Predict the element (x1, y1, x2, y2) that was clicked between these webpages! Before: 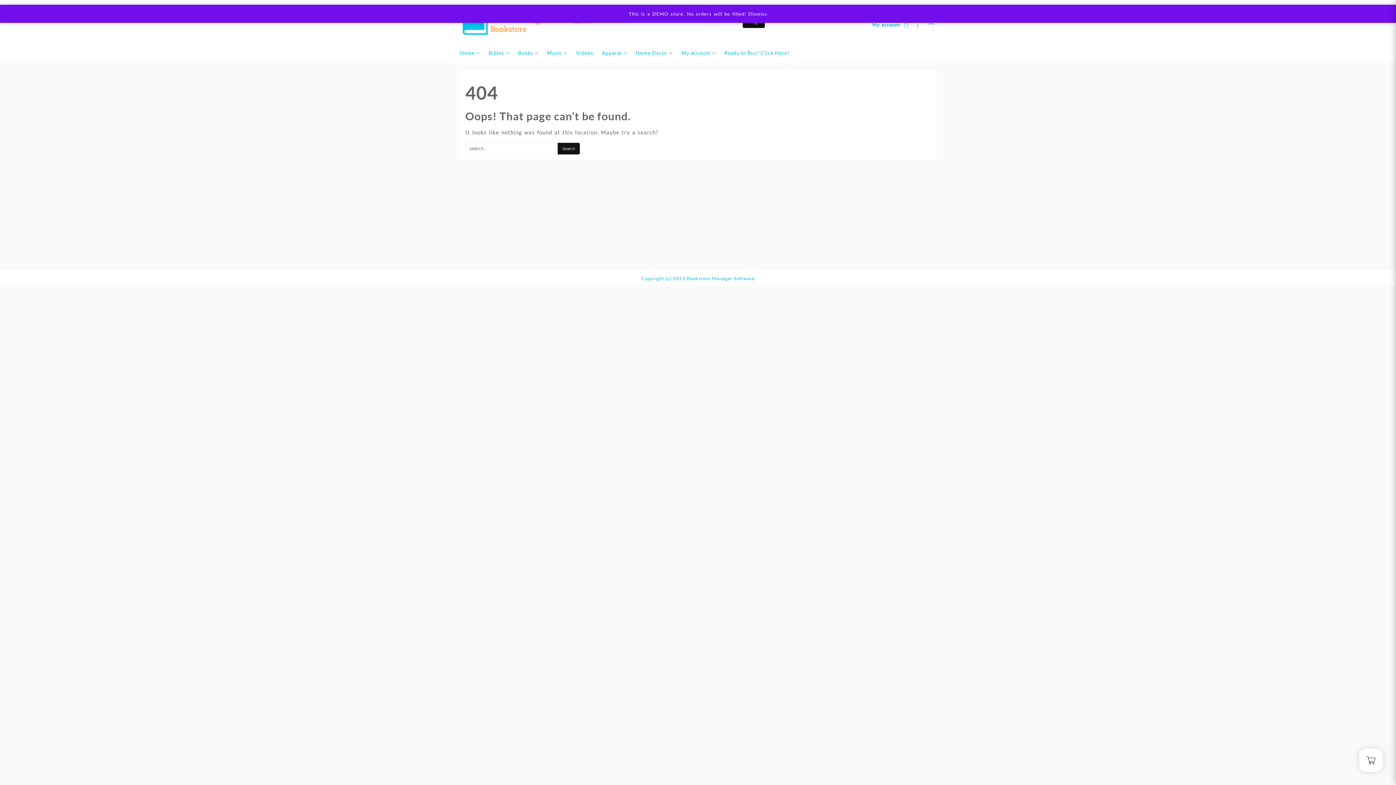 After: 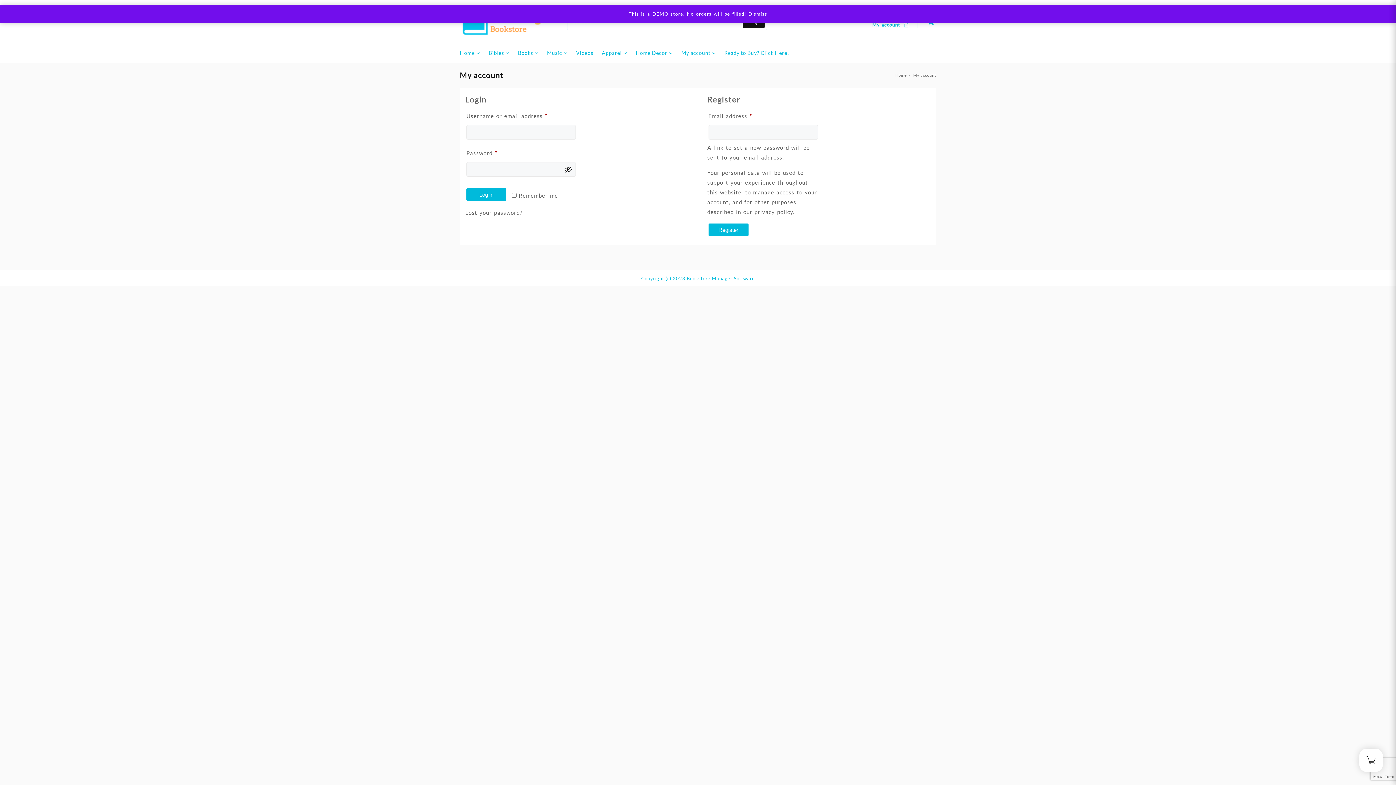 Action: bbox: (681, 44, 723, 61) label: My account